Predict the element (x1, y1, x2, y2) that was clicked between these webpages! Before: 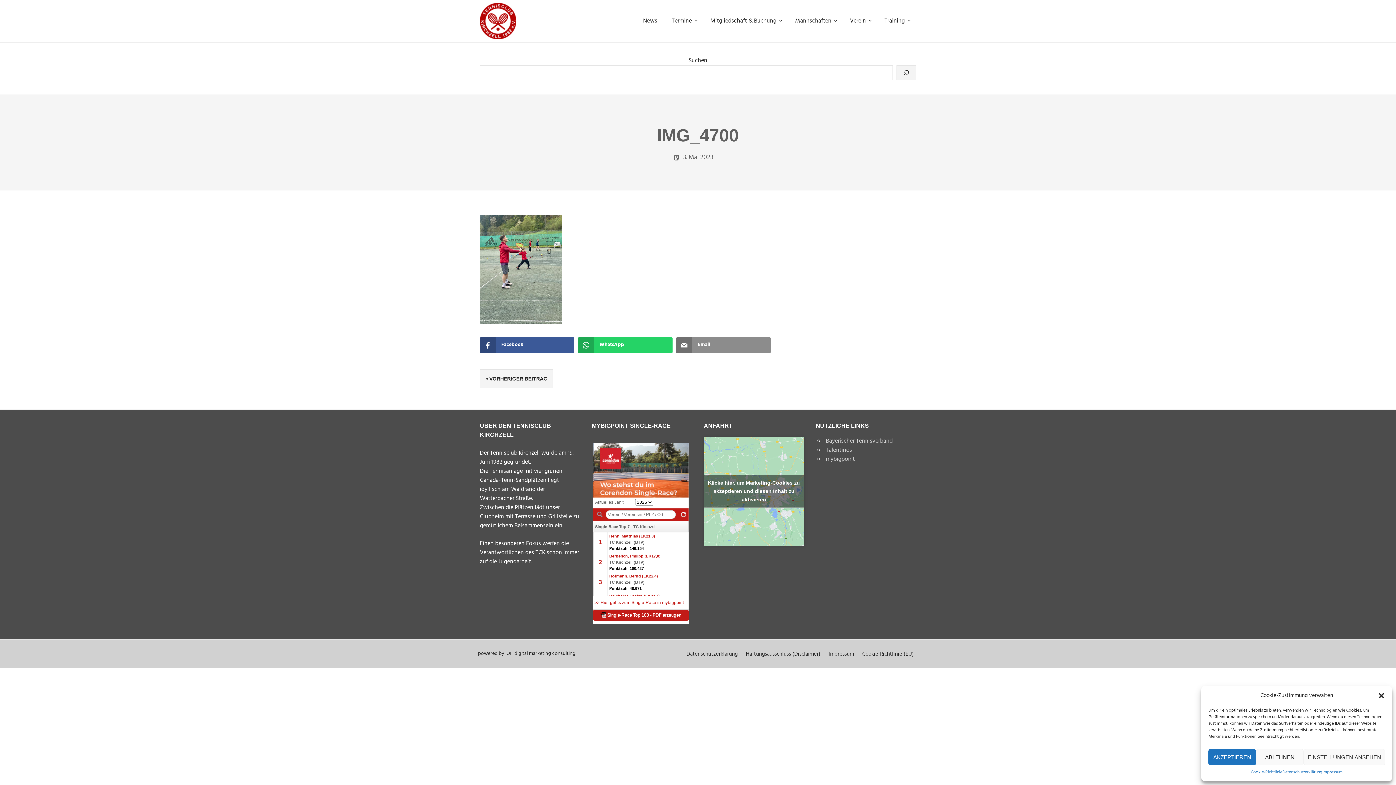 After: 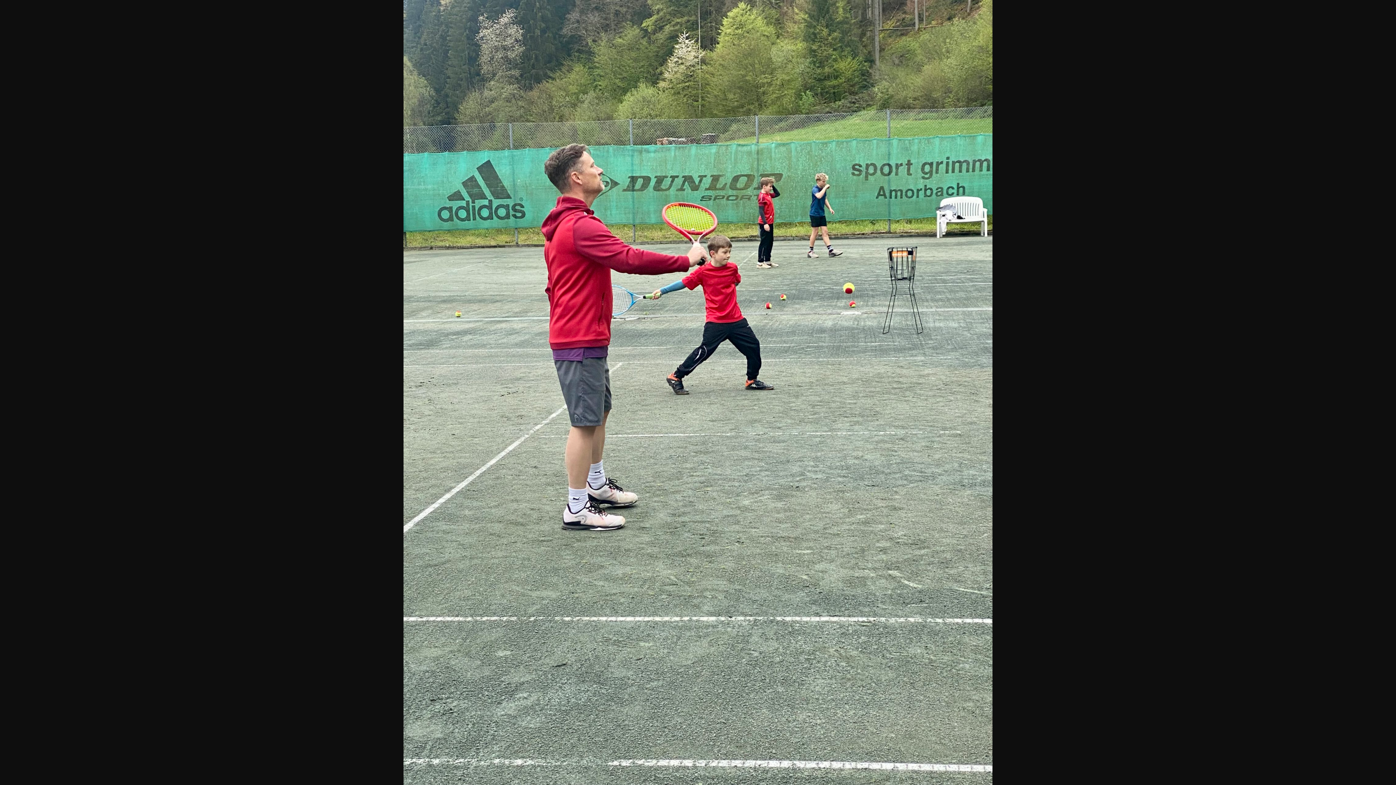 Action: bbox: (480, 317, 561, 327)